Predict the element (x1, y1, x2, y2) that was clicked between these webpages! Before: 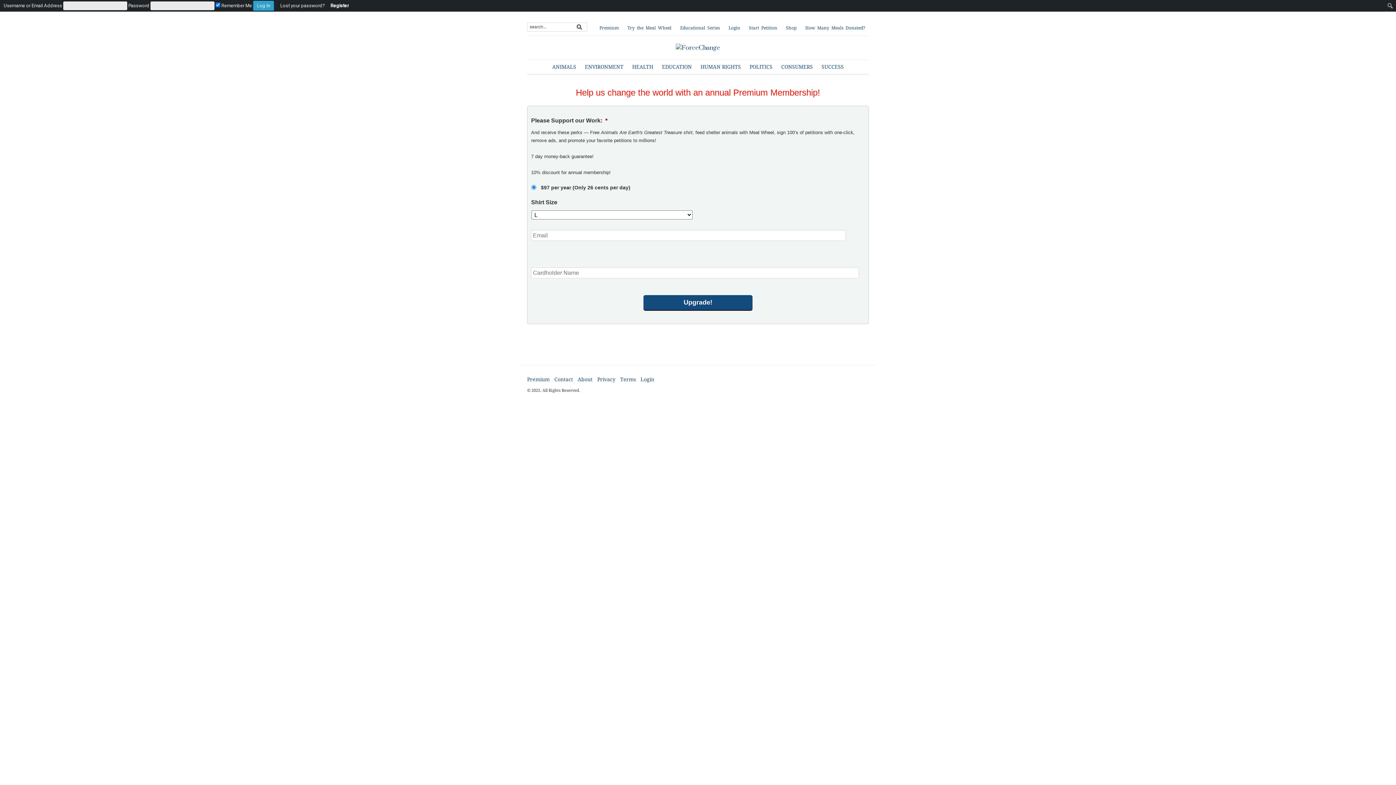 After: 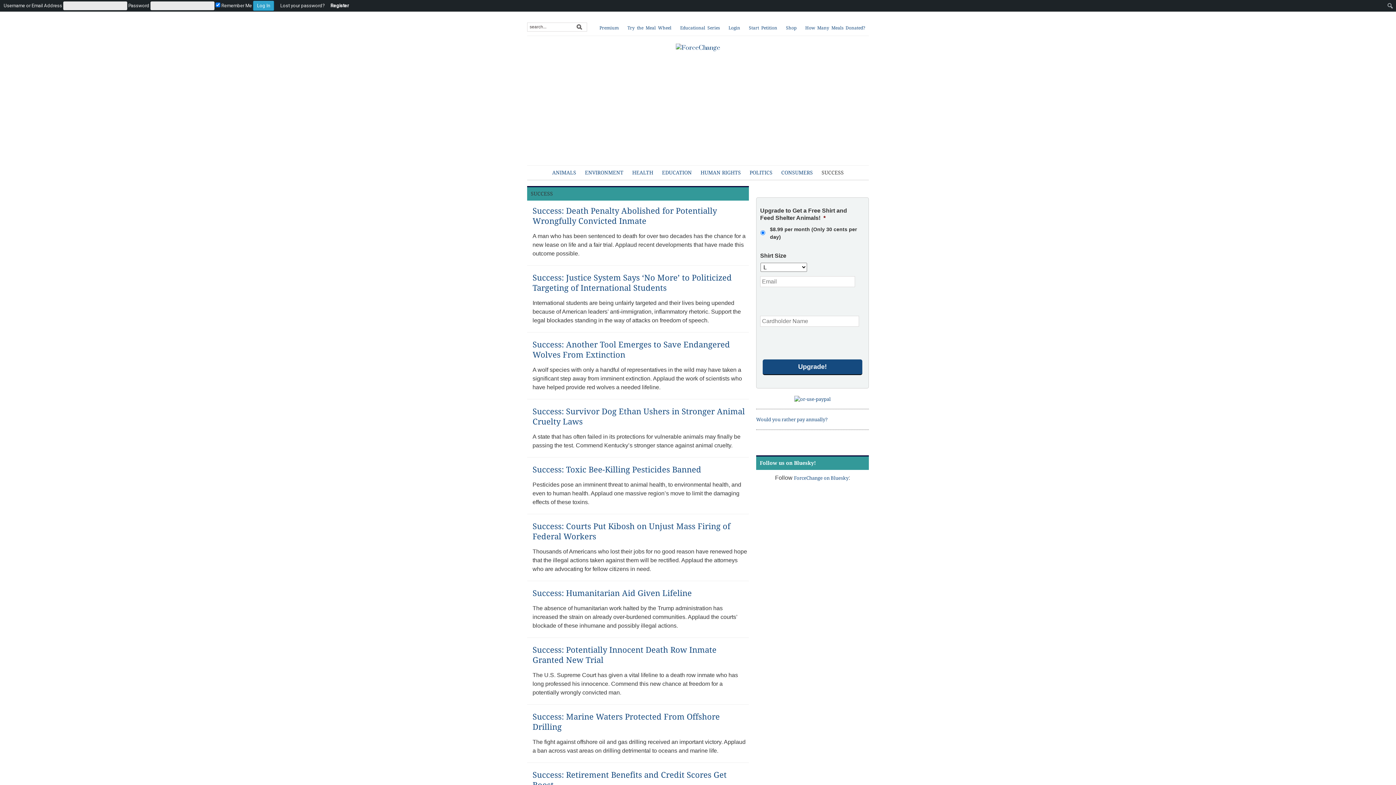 Action: bbox: (818, 63, 847, 69) label: SUCCESS